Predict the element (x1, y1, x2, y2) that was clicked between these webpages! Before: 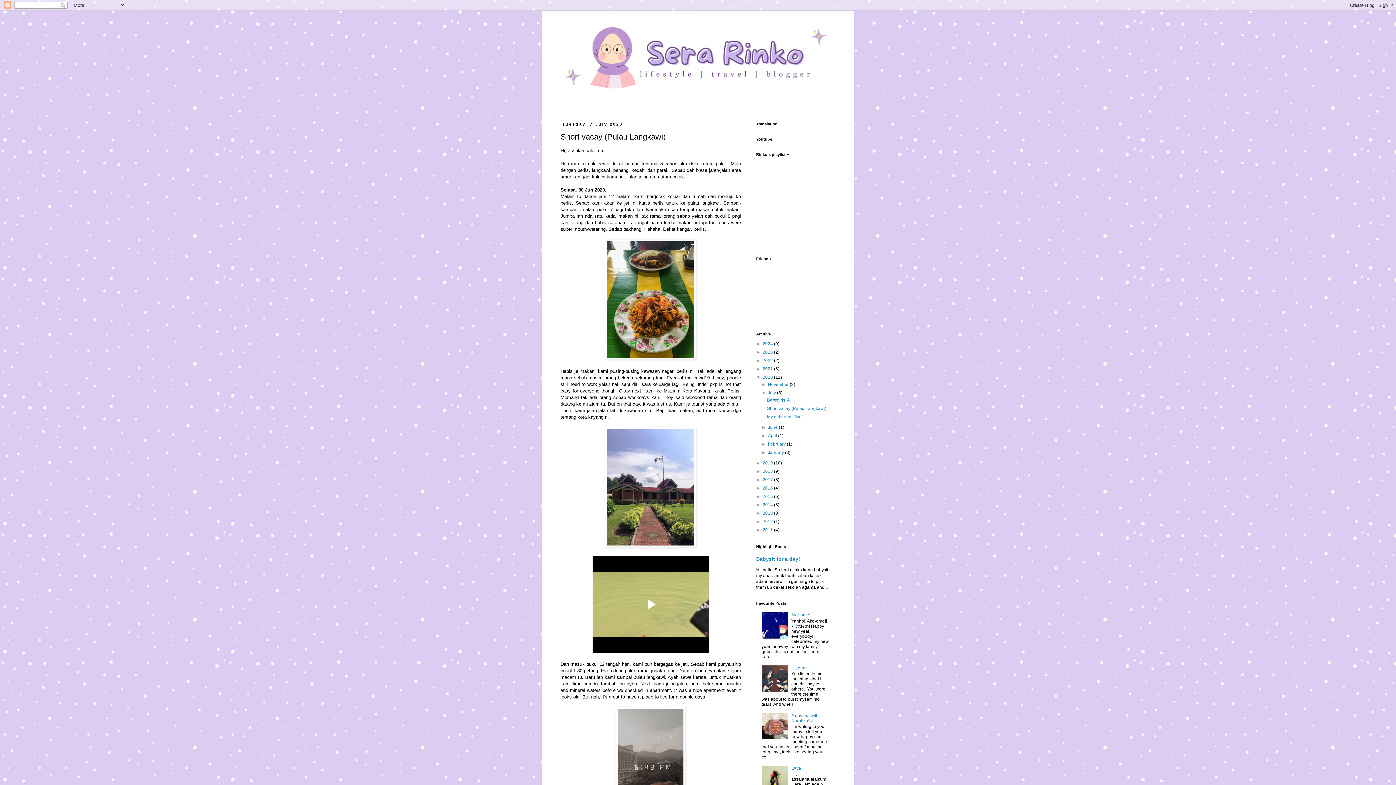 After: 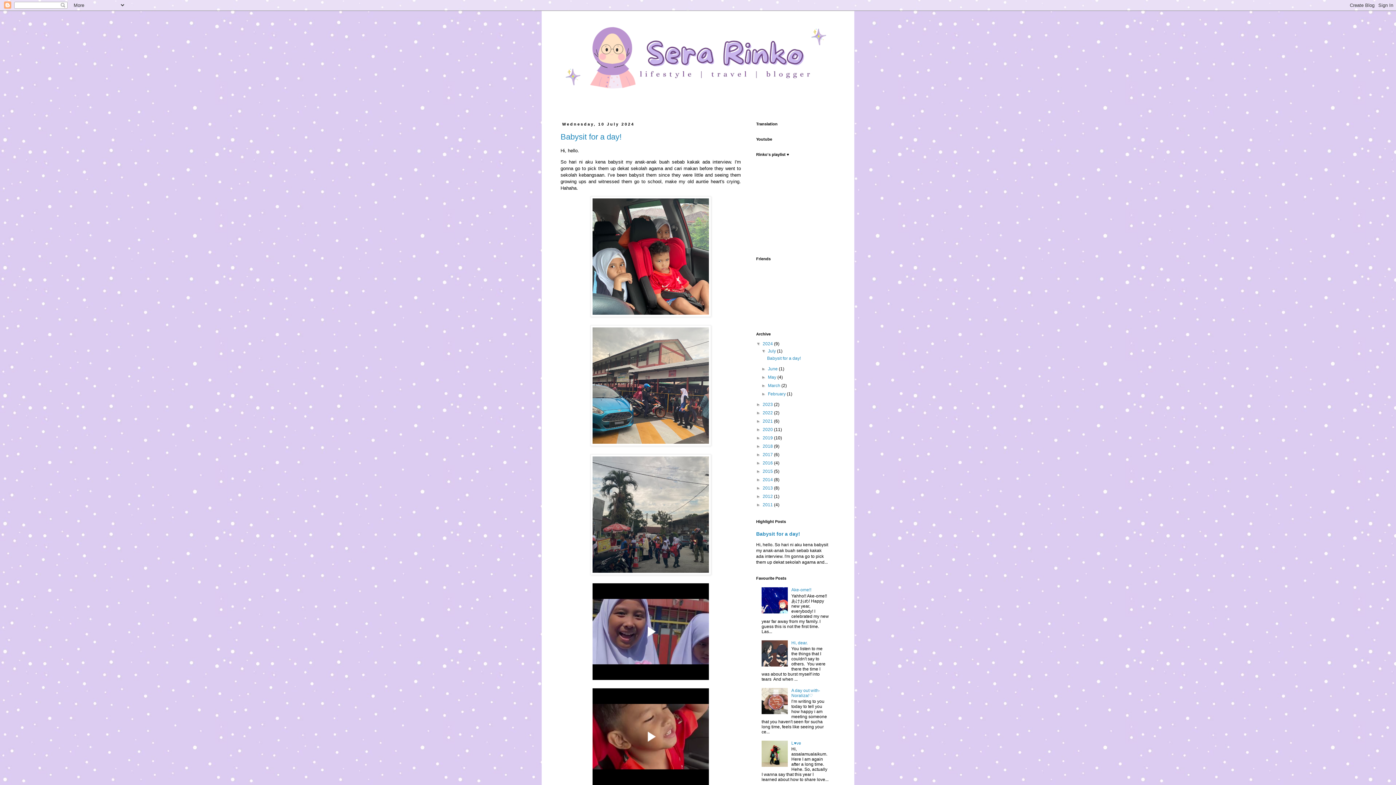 Action: bbox: (556, 14, 840, 109)